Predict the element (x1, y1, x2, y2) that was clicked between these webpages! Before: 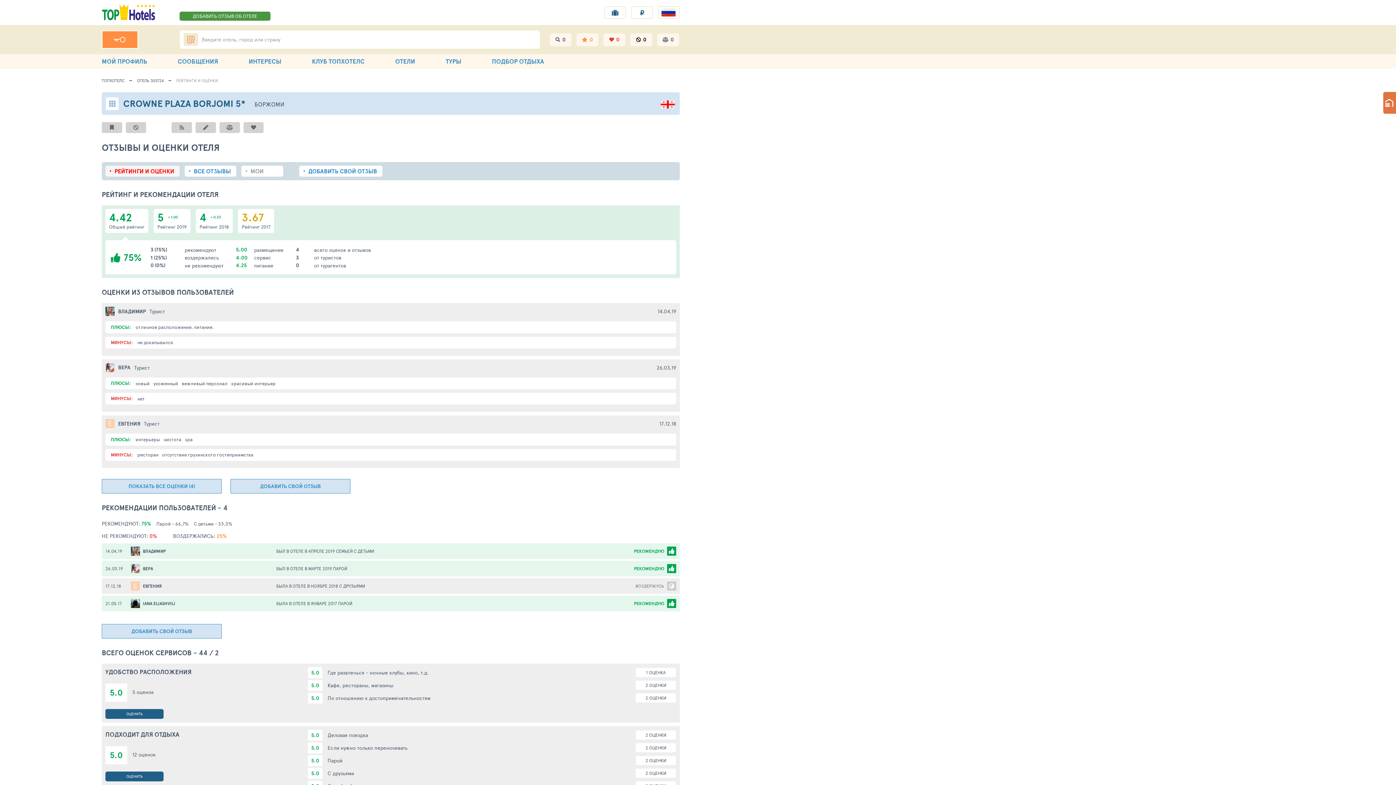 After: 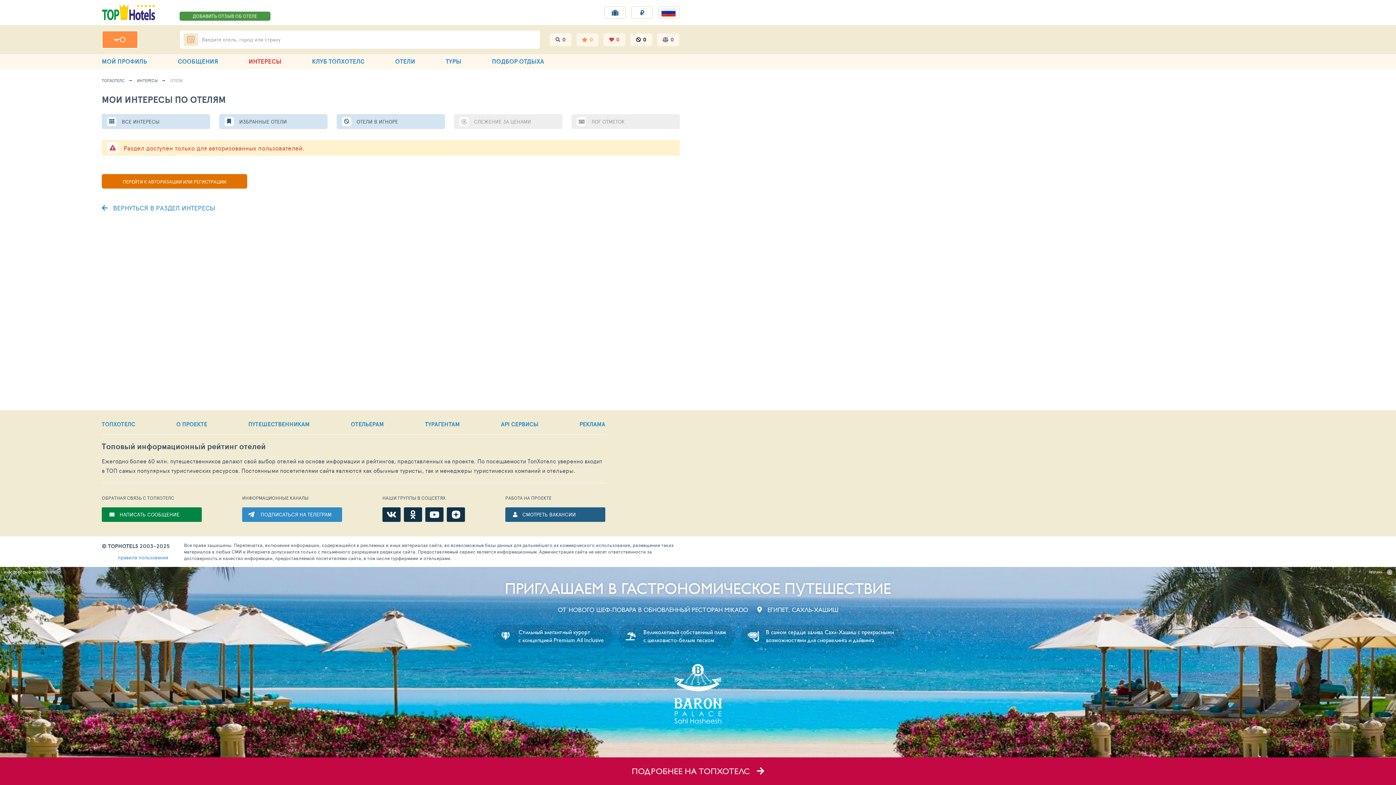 Action: bbox: (549, 33, 571, 46) label:  0